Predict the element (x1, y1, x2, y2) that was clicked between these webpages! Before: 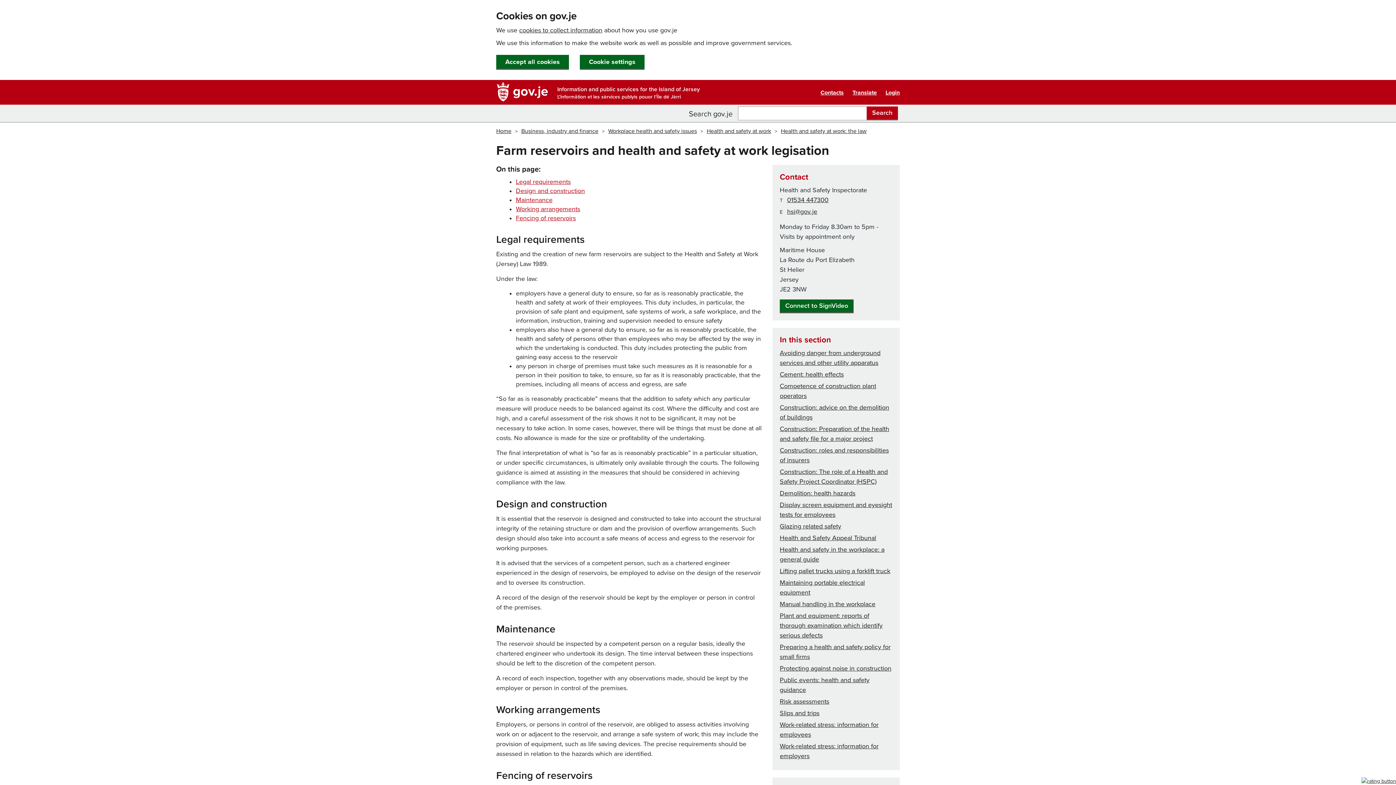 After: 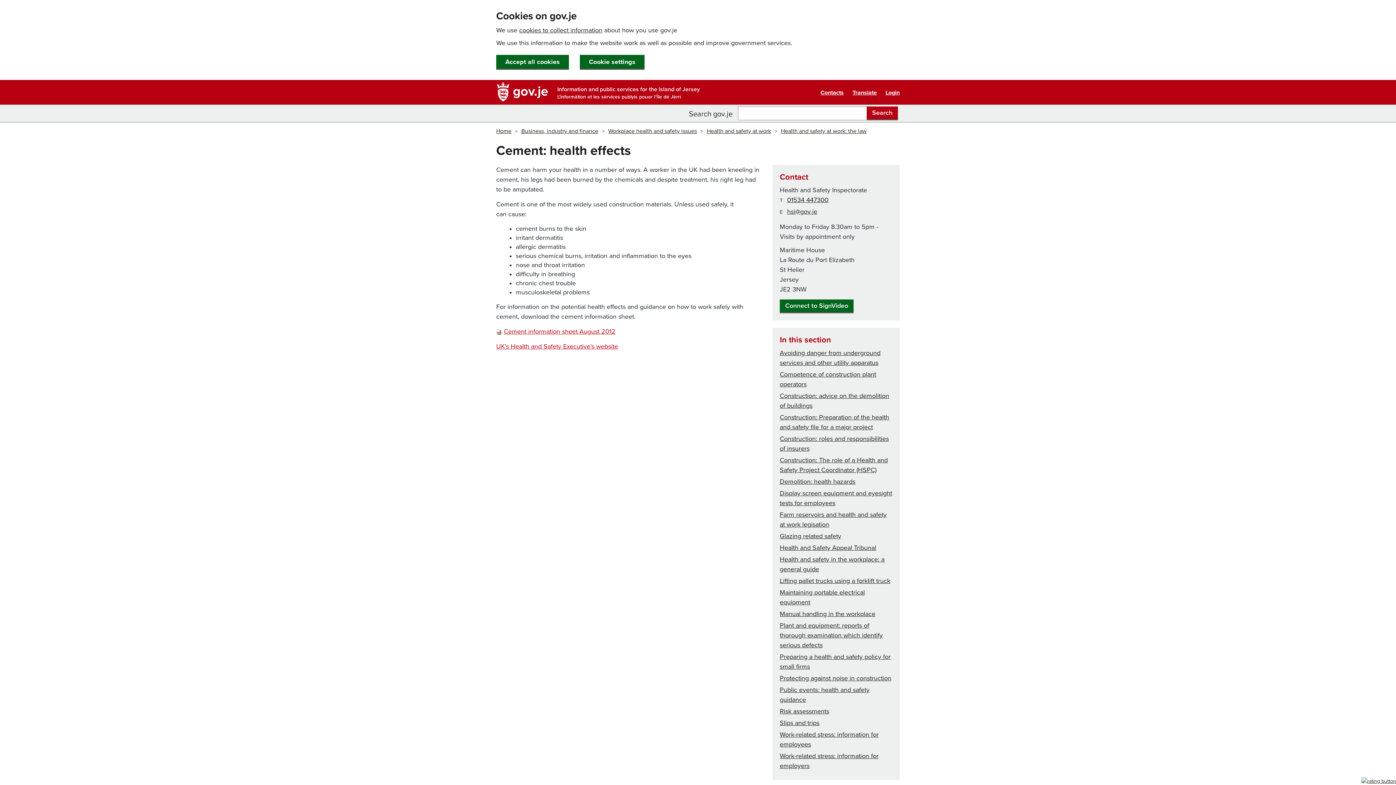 Action: bbox: (780, 370, 844, 378) label: Cement: health effects